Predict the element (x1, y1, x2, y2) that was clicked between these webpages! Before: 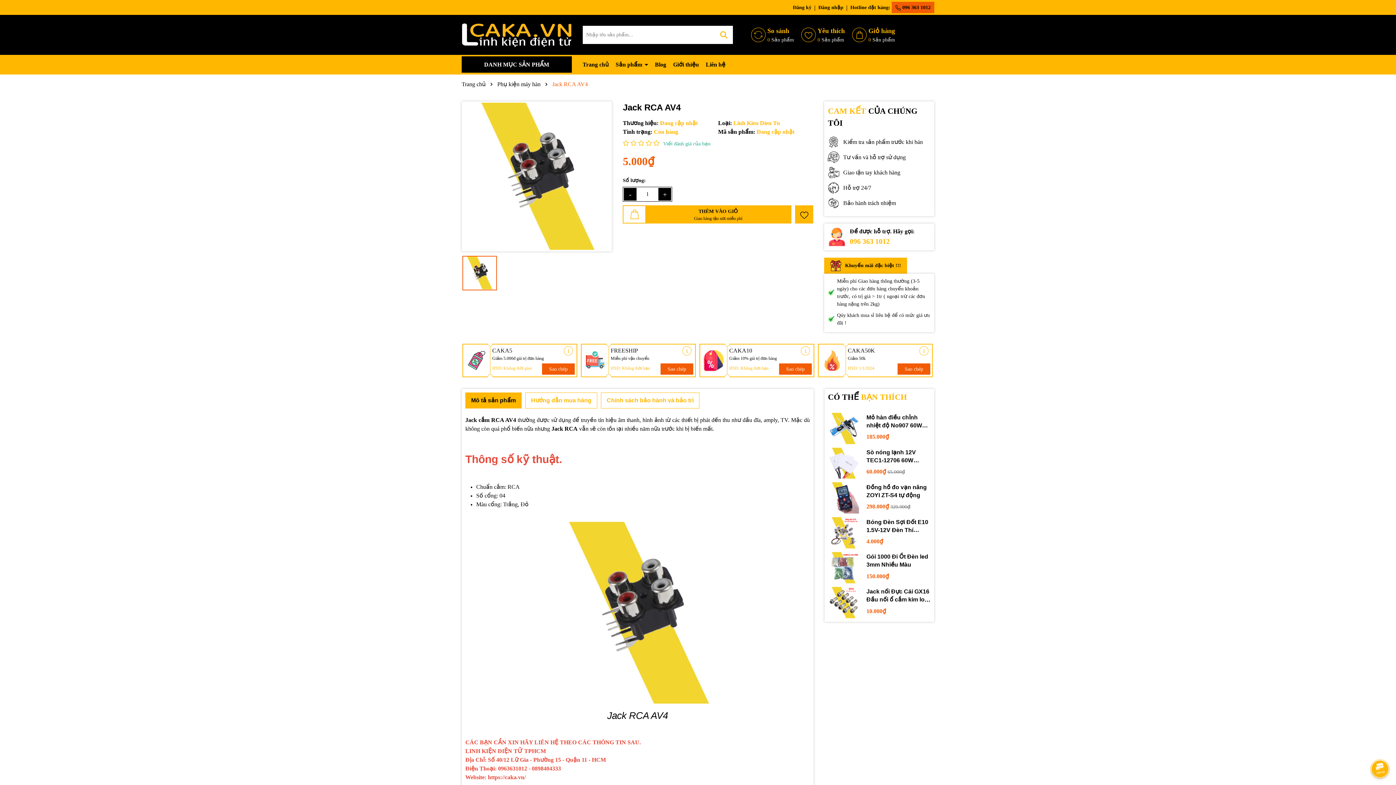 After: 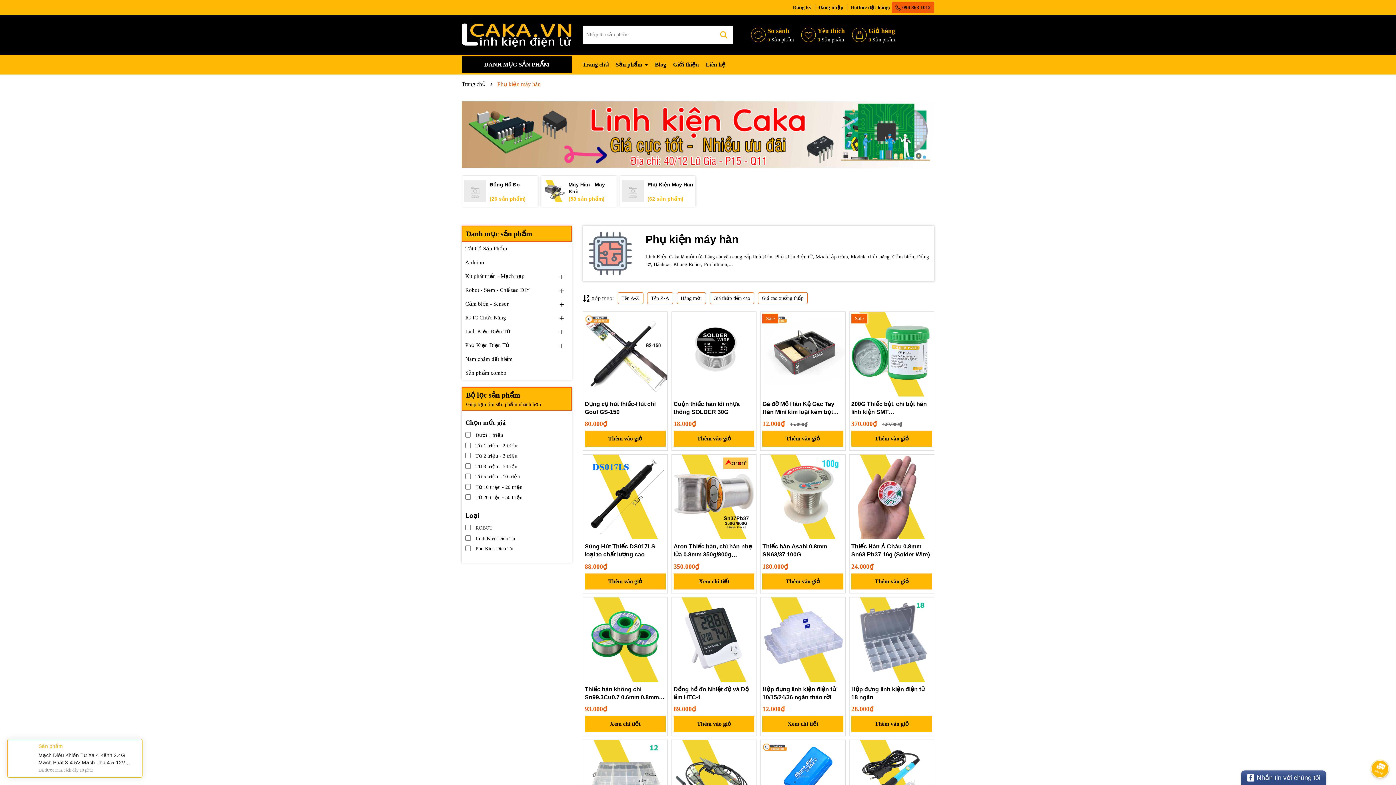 Action: bbox: (497, 80, 540, 87) label: Phụ kiện máy hàn